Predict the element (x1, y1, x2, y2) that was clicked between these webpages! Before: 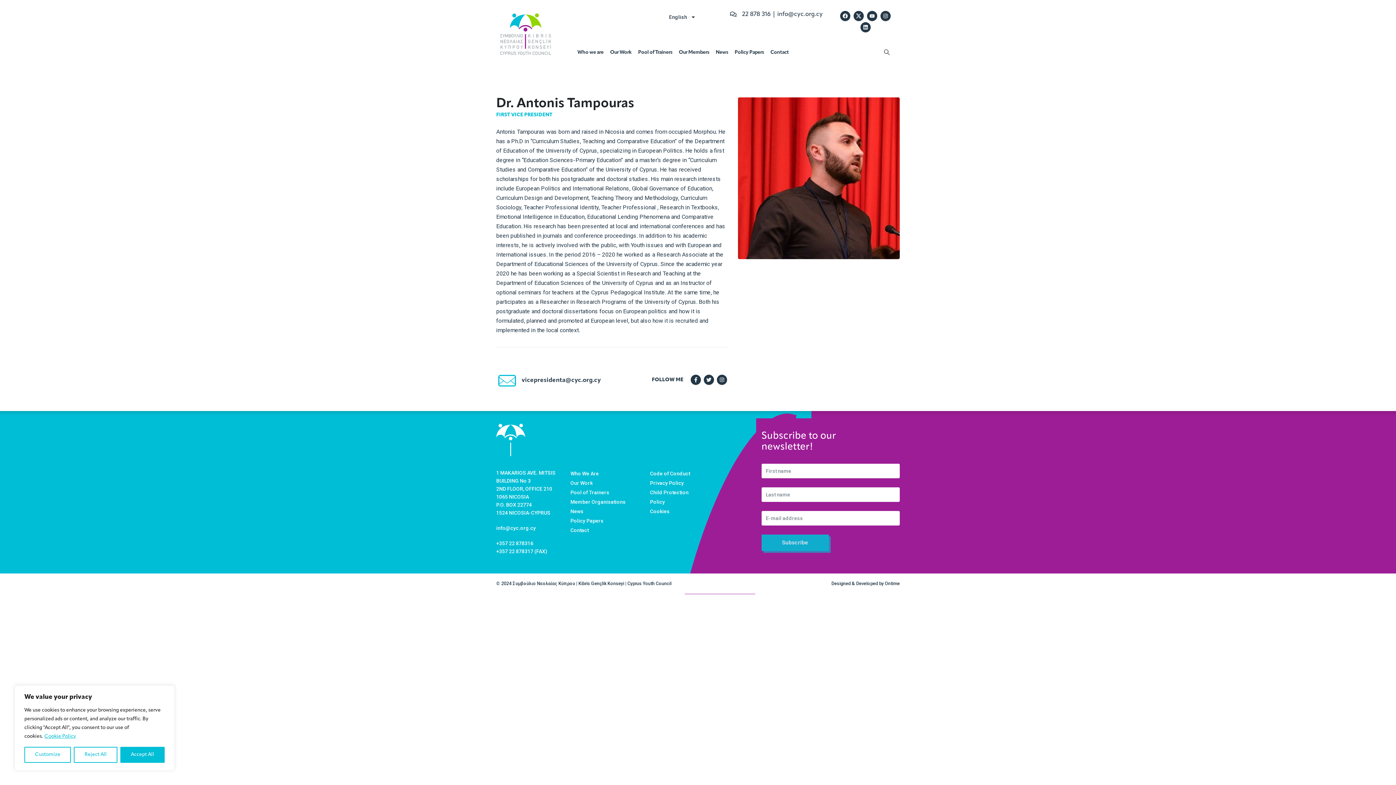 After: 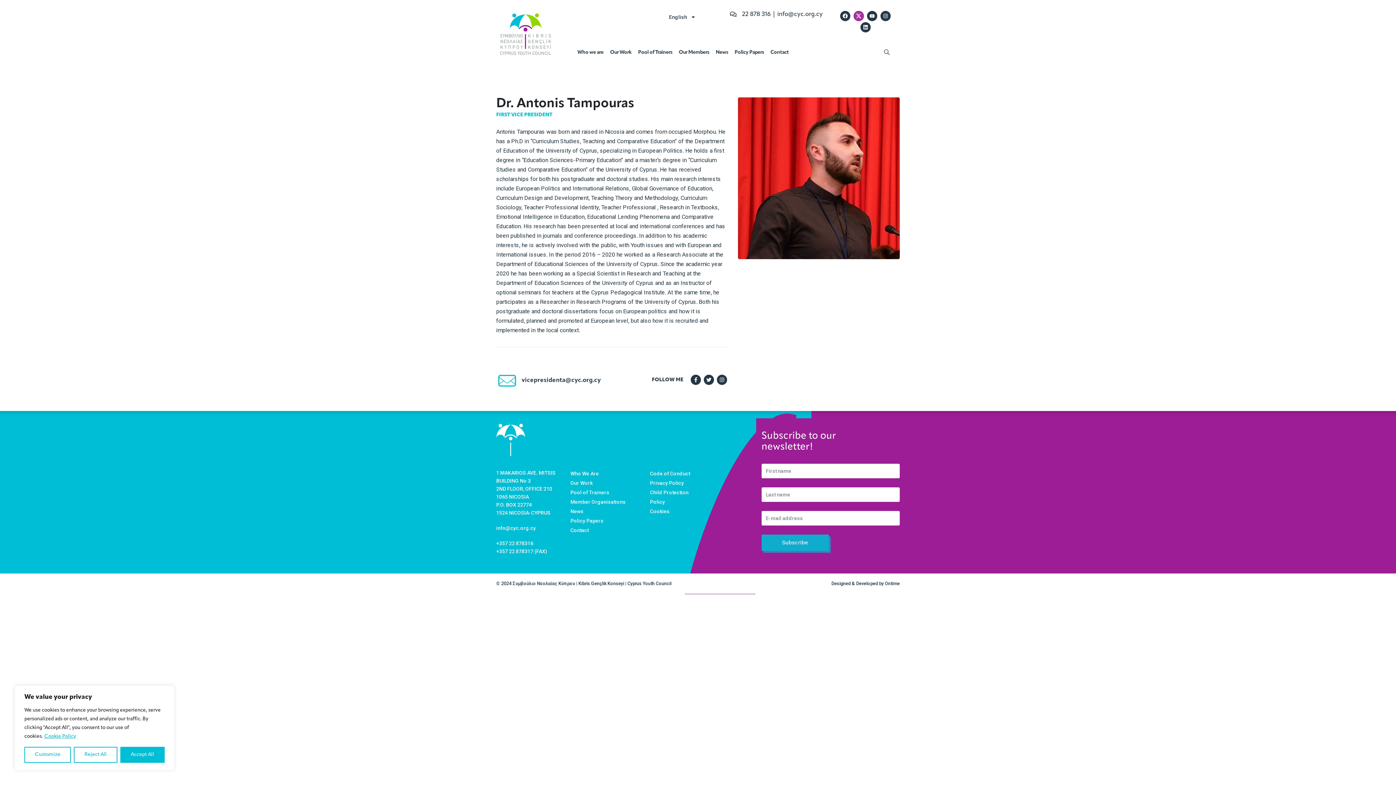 Action: bbox: (853, 10, 864, 21)